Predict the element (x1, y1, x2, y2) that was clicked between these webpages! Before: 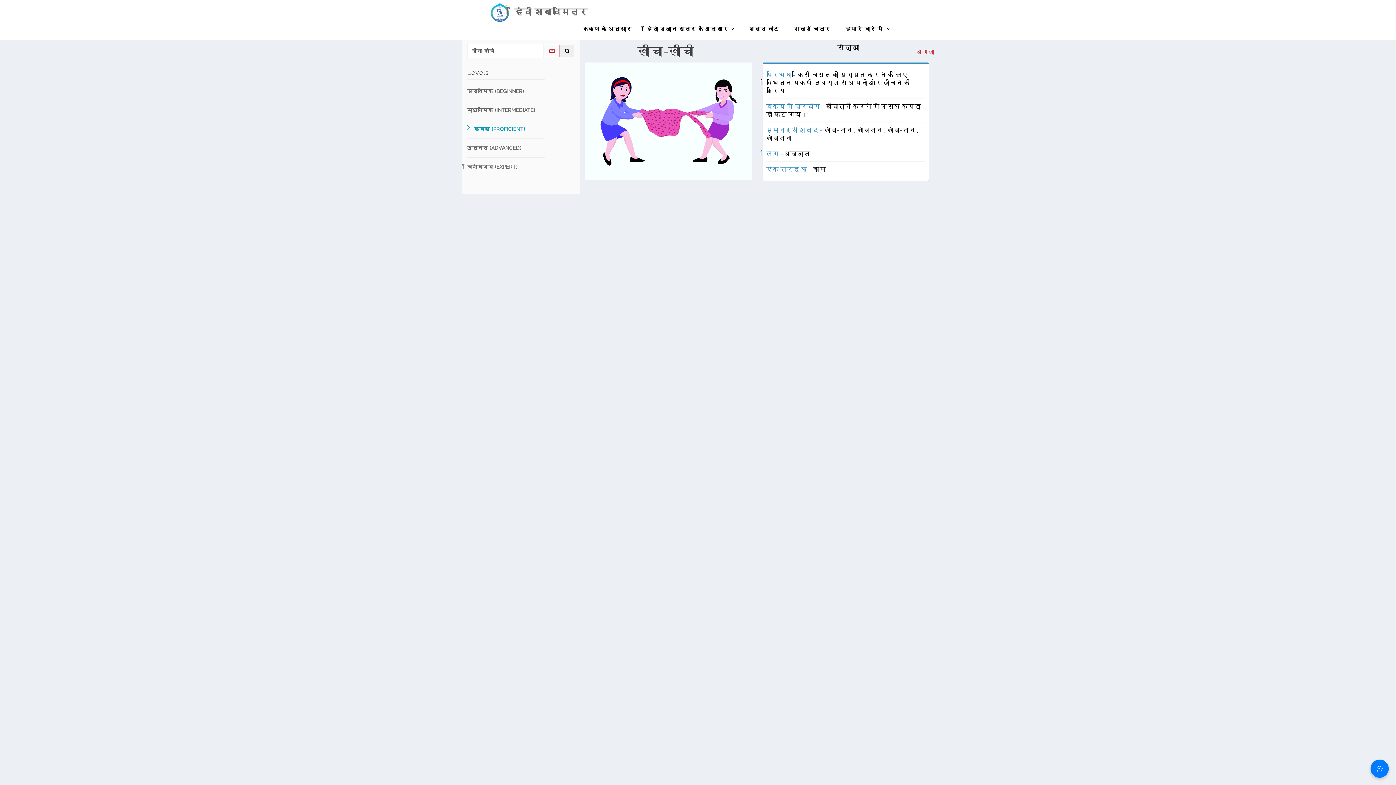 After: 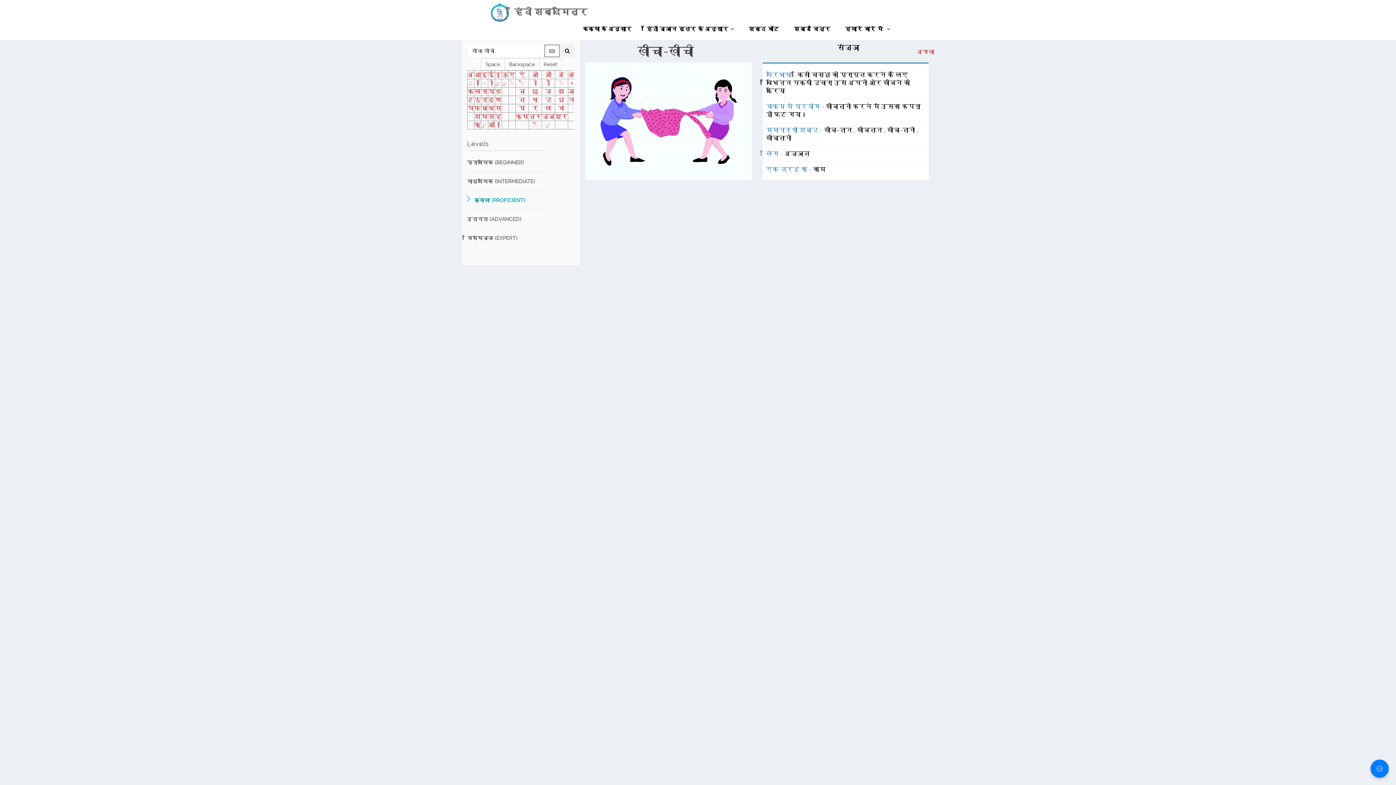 Action: bbox: (544, 44, 559, 57)